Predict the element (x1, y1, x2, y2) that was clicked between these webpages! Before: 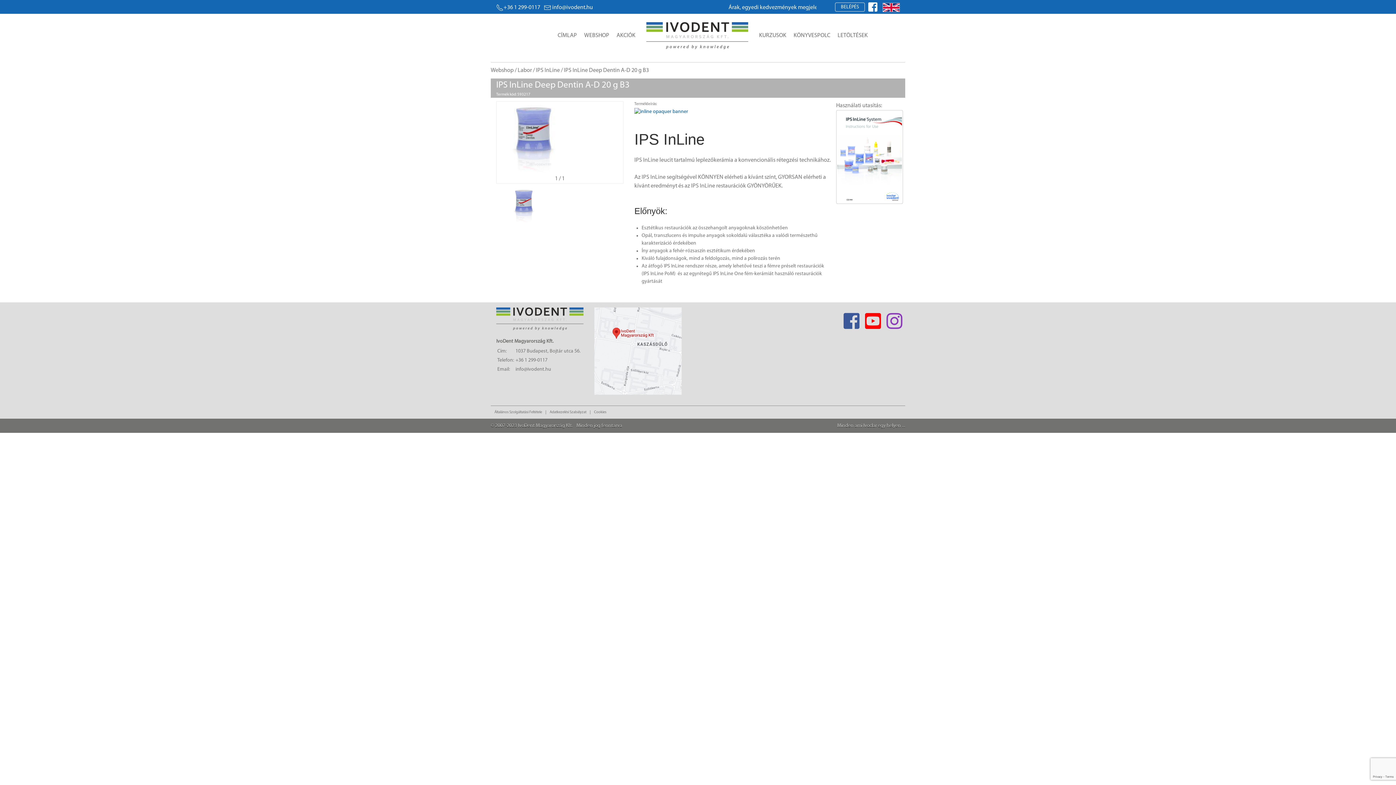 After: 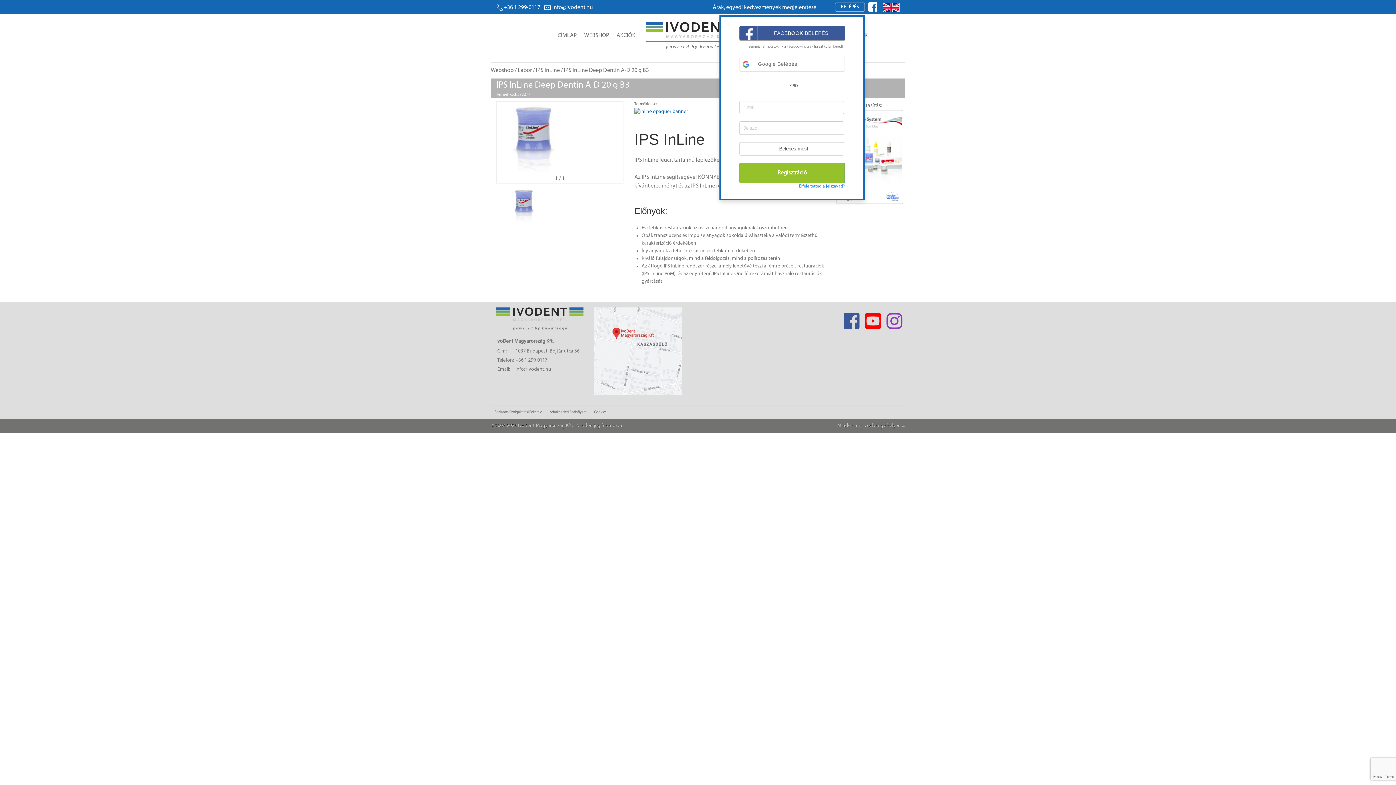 Action: label: BELÉPÉS bbox: (835, 2, 865, 11)